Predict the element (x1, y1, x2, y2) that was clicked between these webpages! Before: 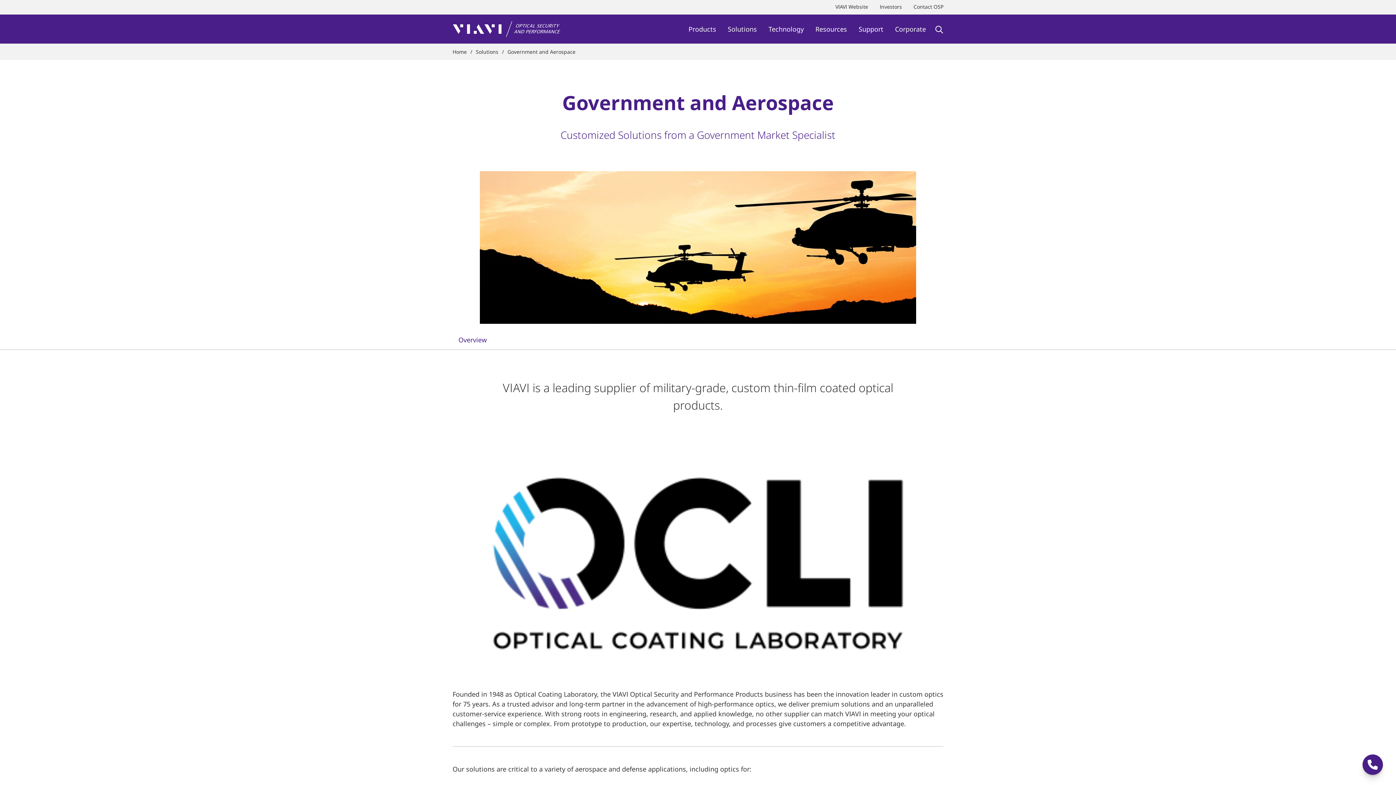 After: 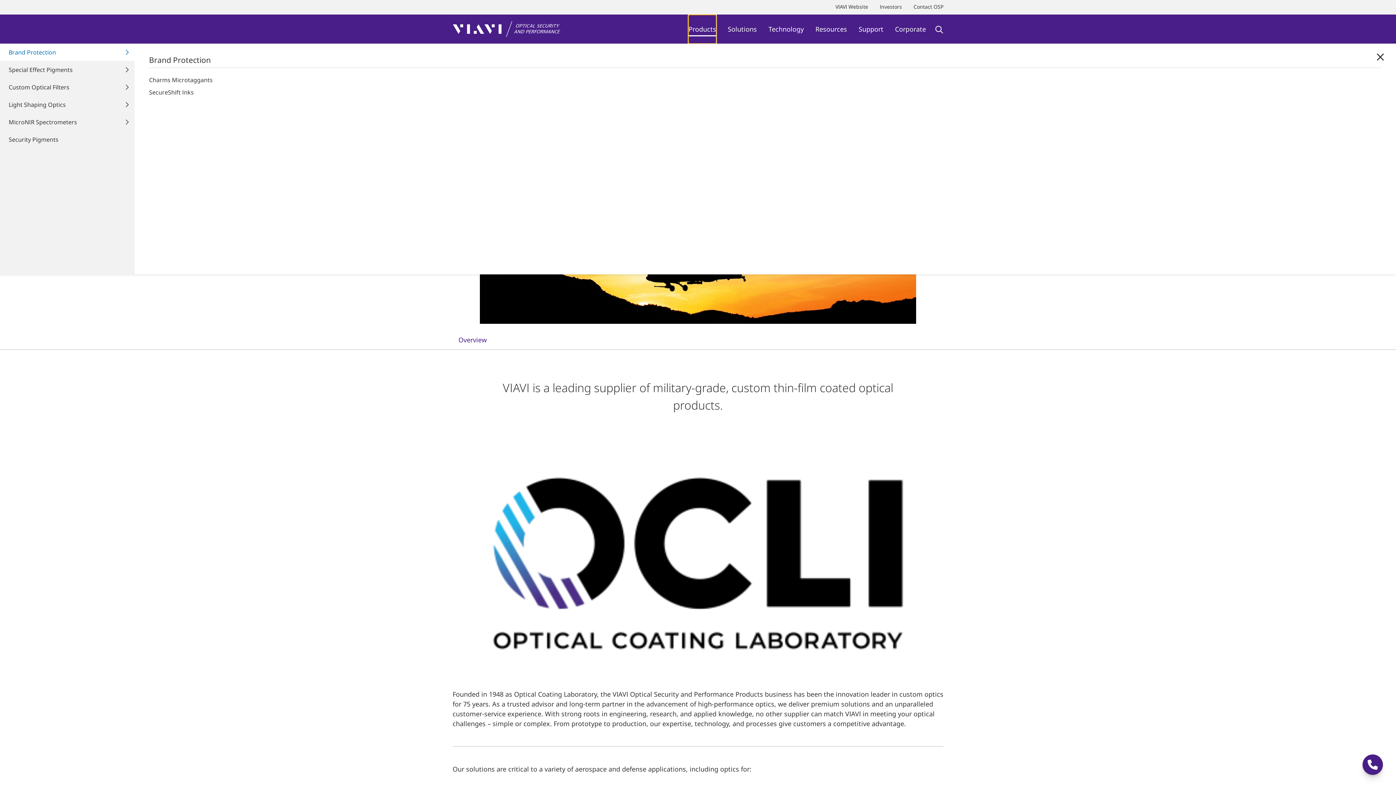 Action: bbox: (688, 14, 716, 43) label: Products